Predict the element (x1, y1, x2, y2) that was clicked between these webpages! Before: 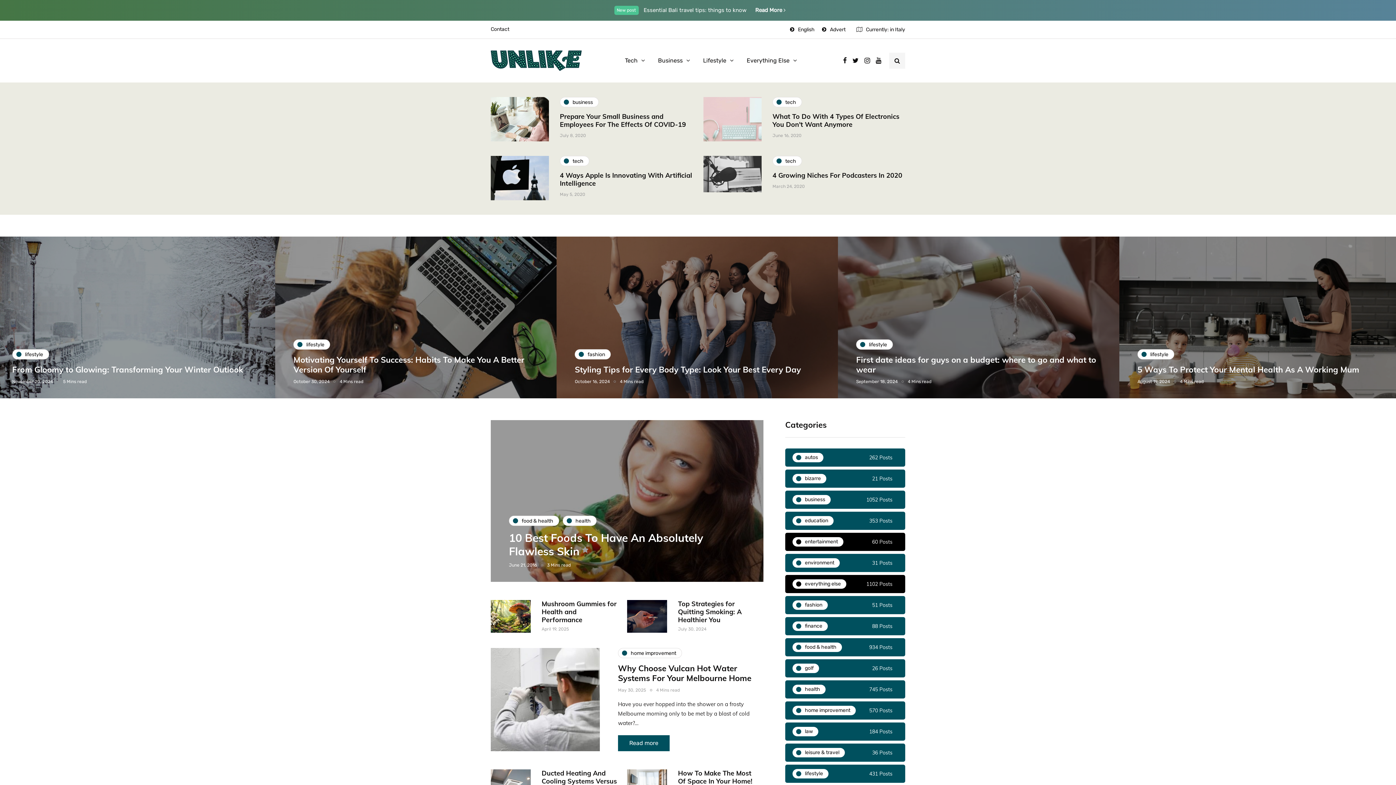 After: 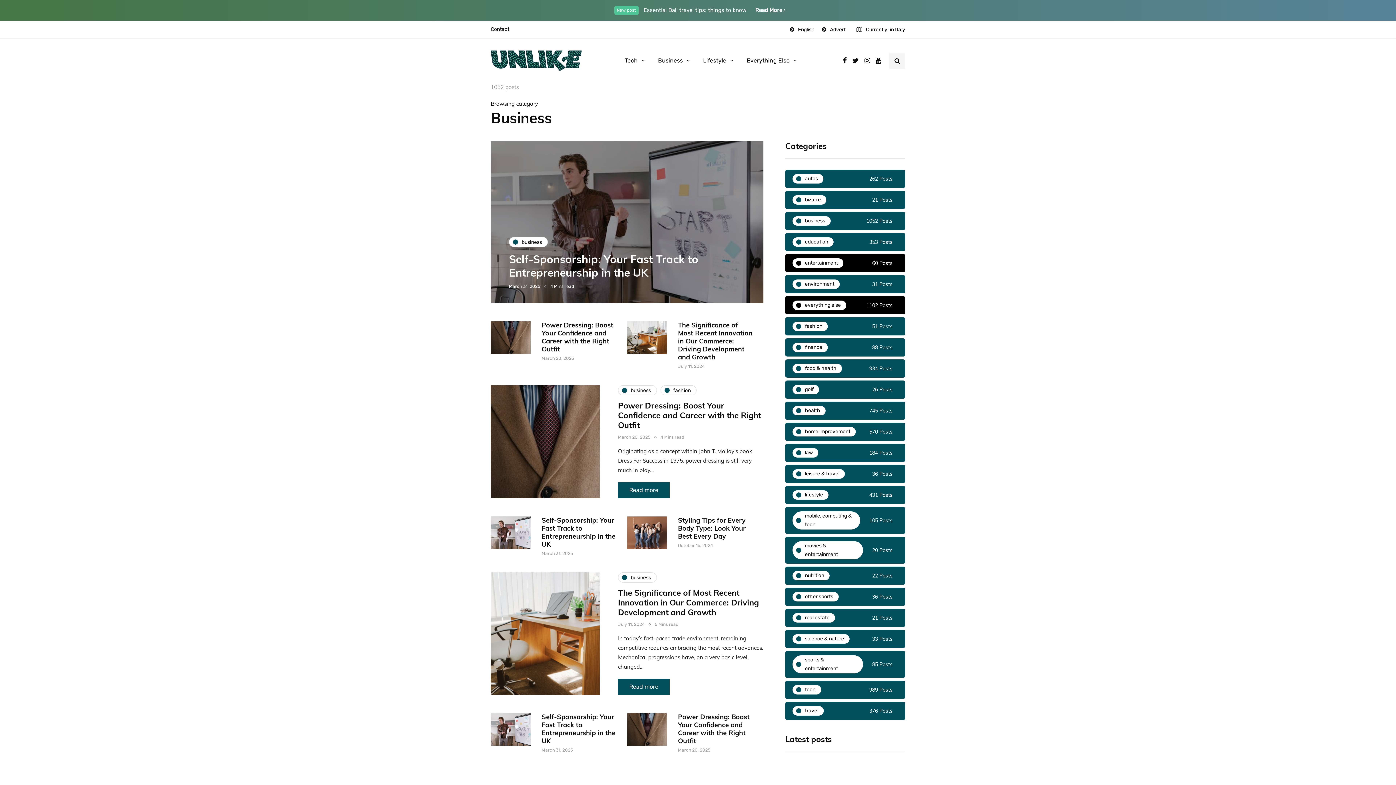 Action: label: business
1052 Posts bbox: (785, 490, 905, 509)